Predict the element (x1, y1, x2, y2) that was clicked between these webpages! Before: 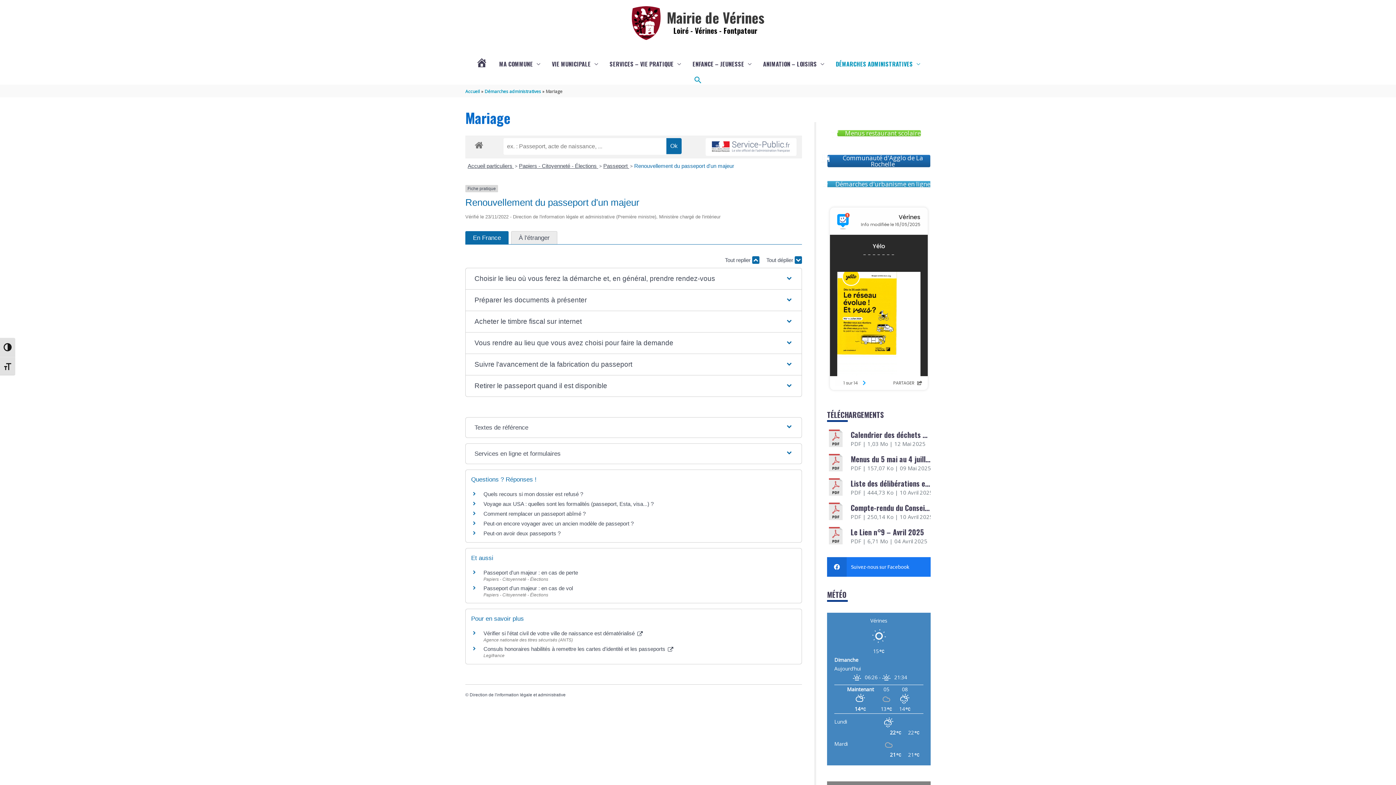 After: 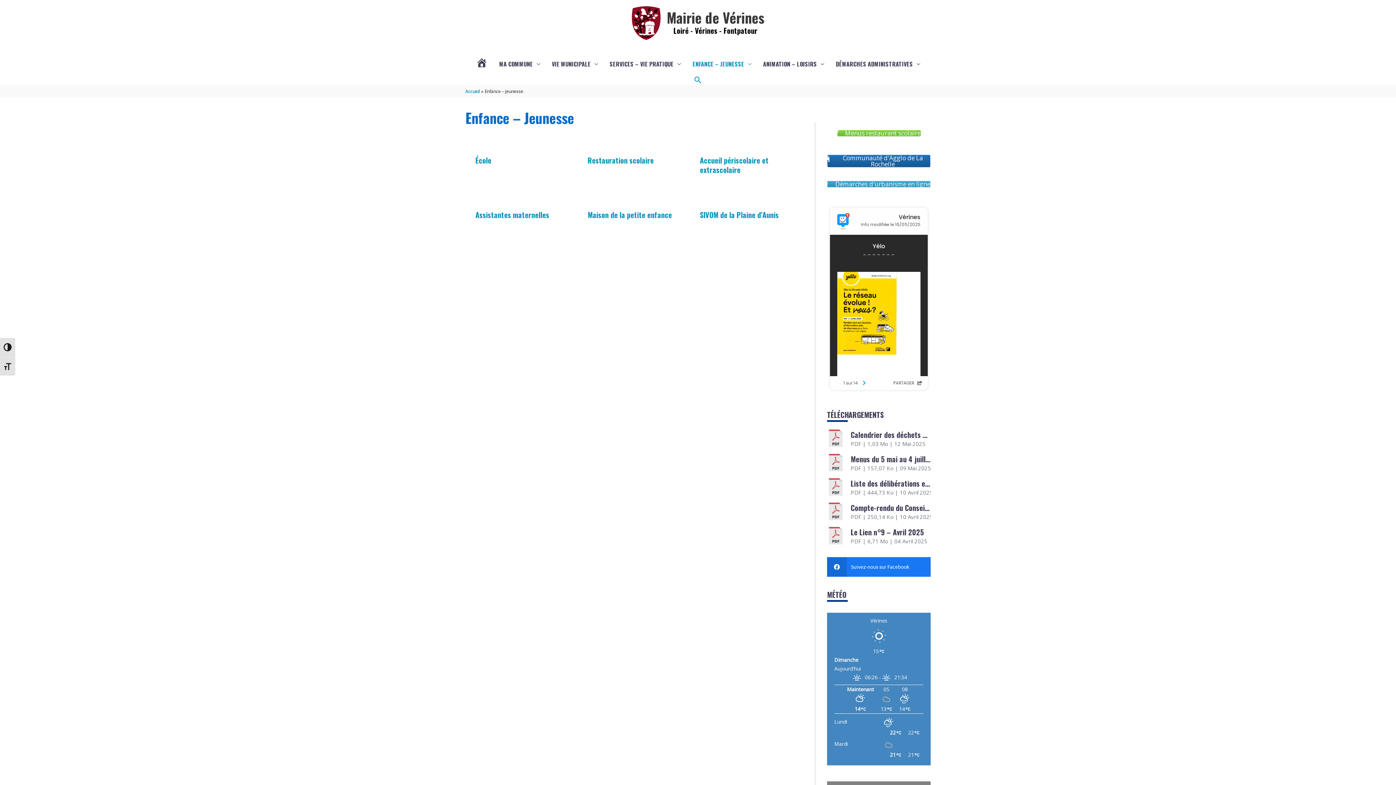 Action: bbox: (686, 52, 757, 75) label: ENFANCE – JEUNESSE